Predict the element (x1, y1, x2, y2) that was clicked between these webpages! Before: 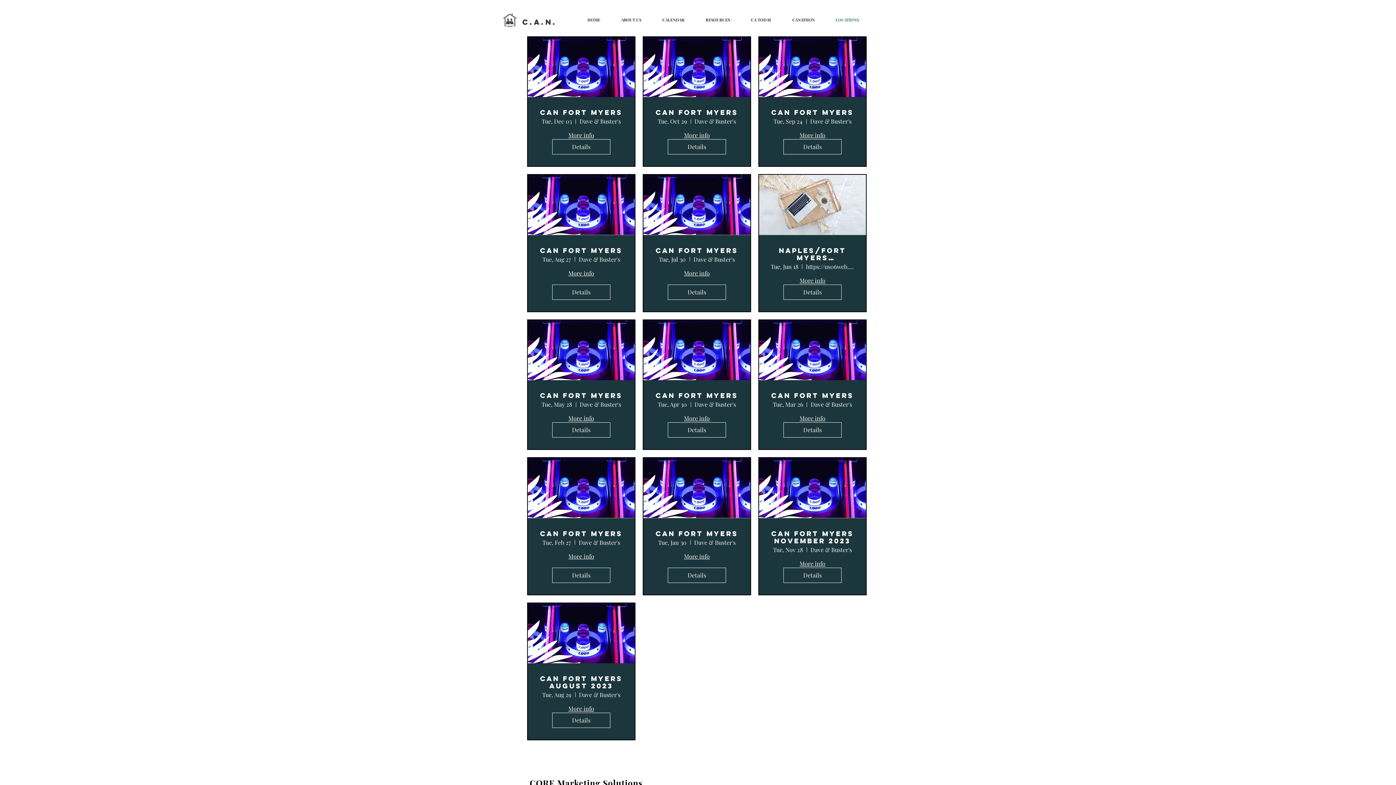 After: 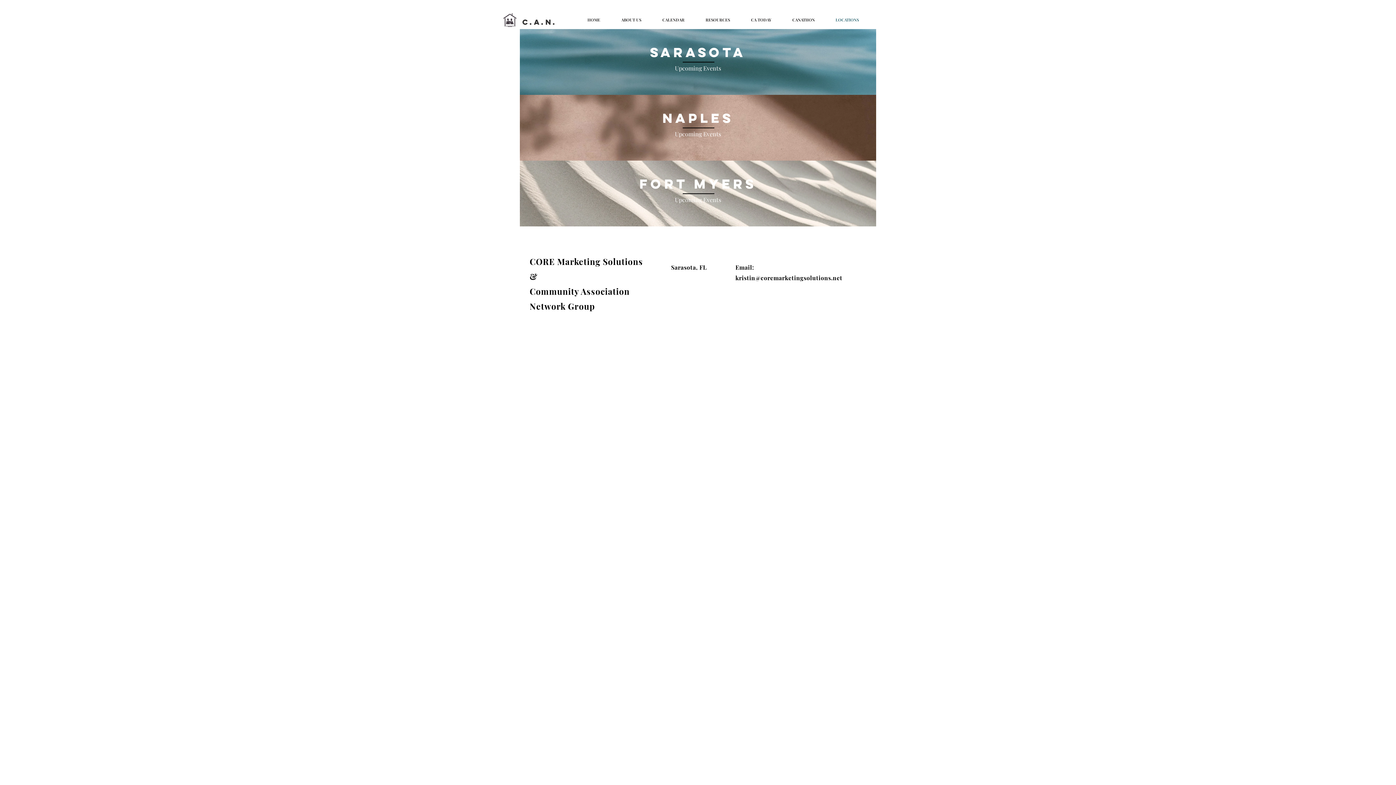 Action: bbox: (825, 10, 869, 29) label: LOCATIONS